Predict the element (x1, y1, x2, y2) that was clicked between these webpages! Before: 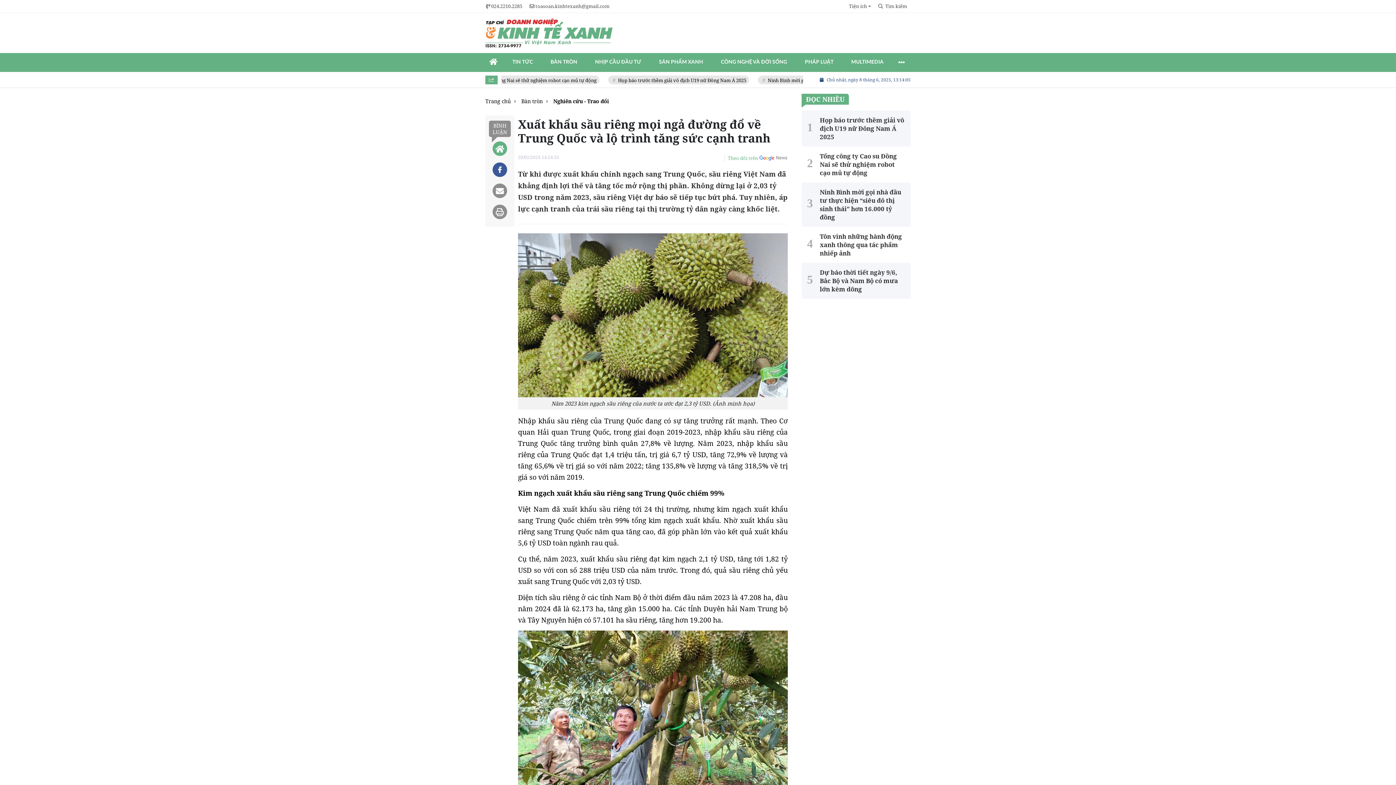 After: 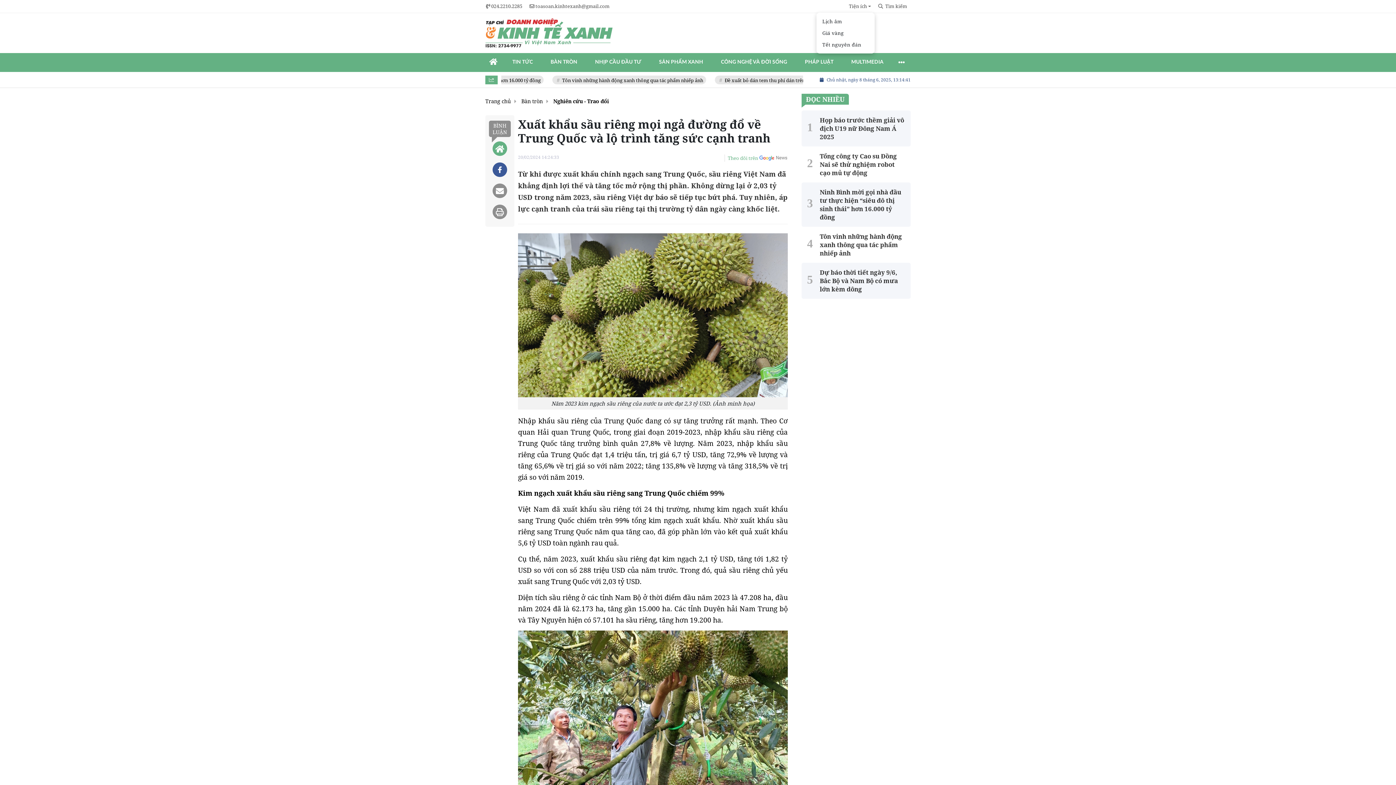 Action: bbox: (845, 0, 874, 12) label: Tiện ích